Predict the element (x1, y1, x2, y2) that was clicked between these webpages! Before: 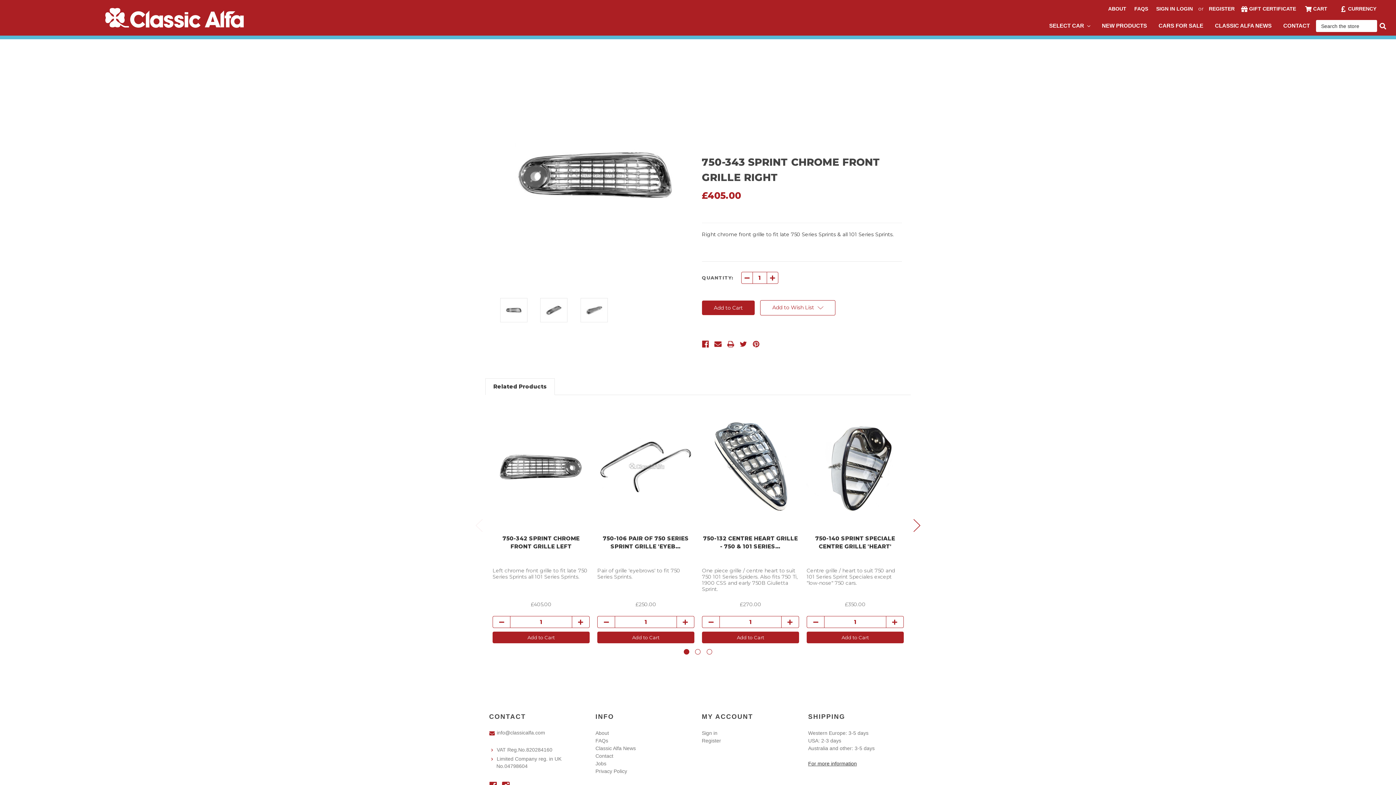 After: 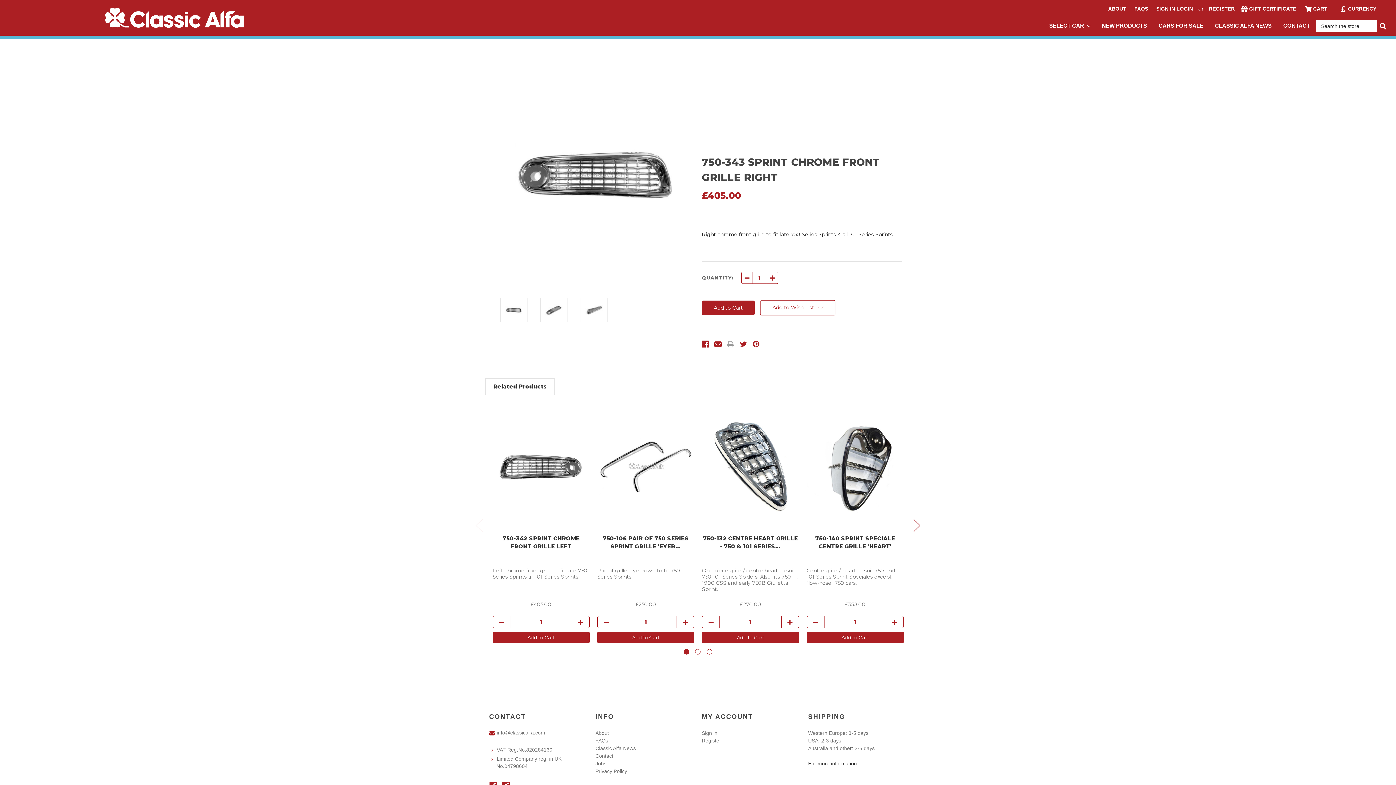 Action: bbox: (727, 340, 734, 348)